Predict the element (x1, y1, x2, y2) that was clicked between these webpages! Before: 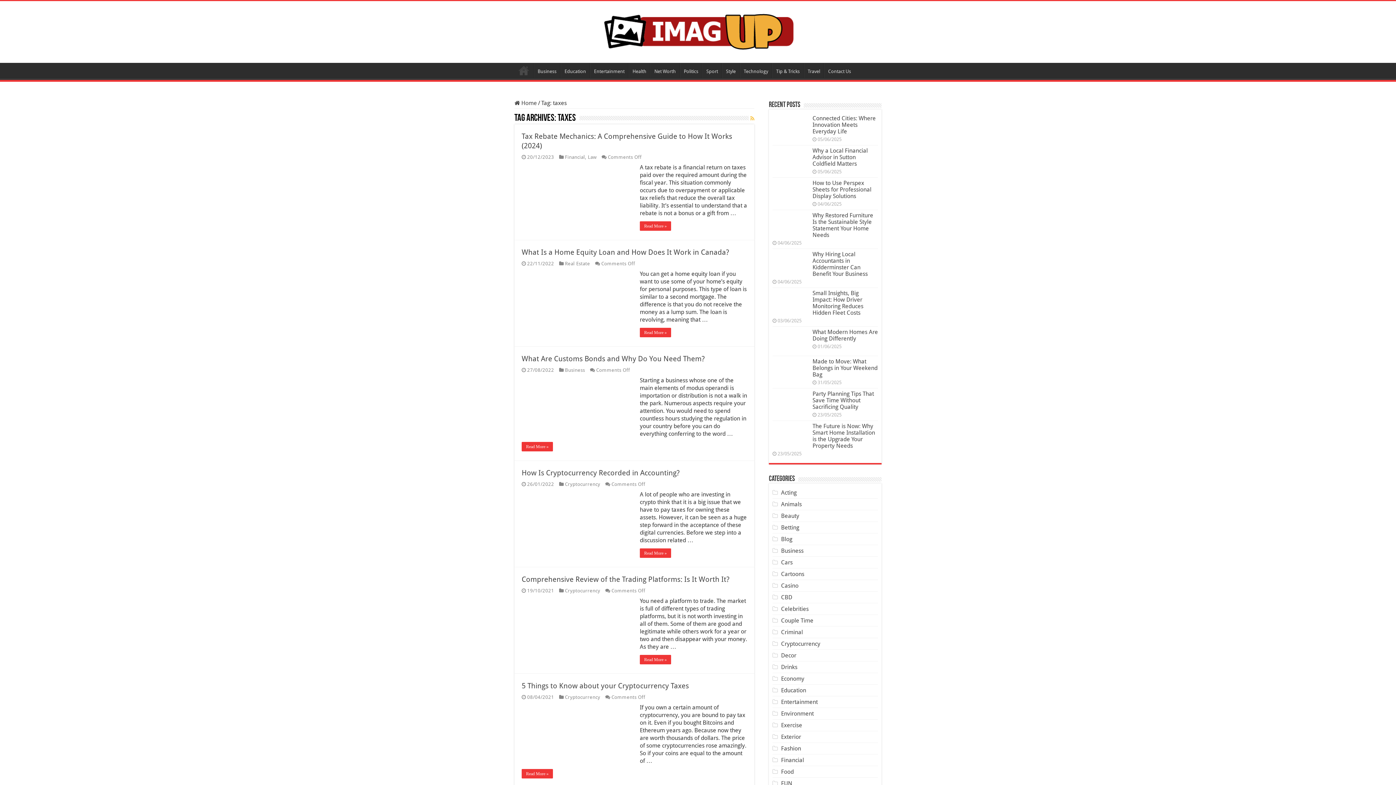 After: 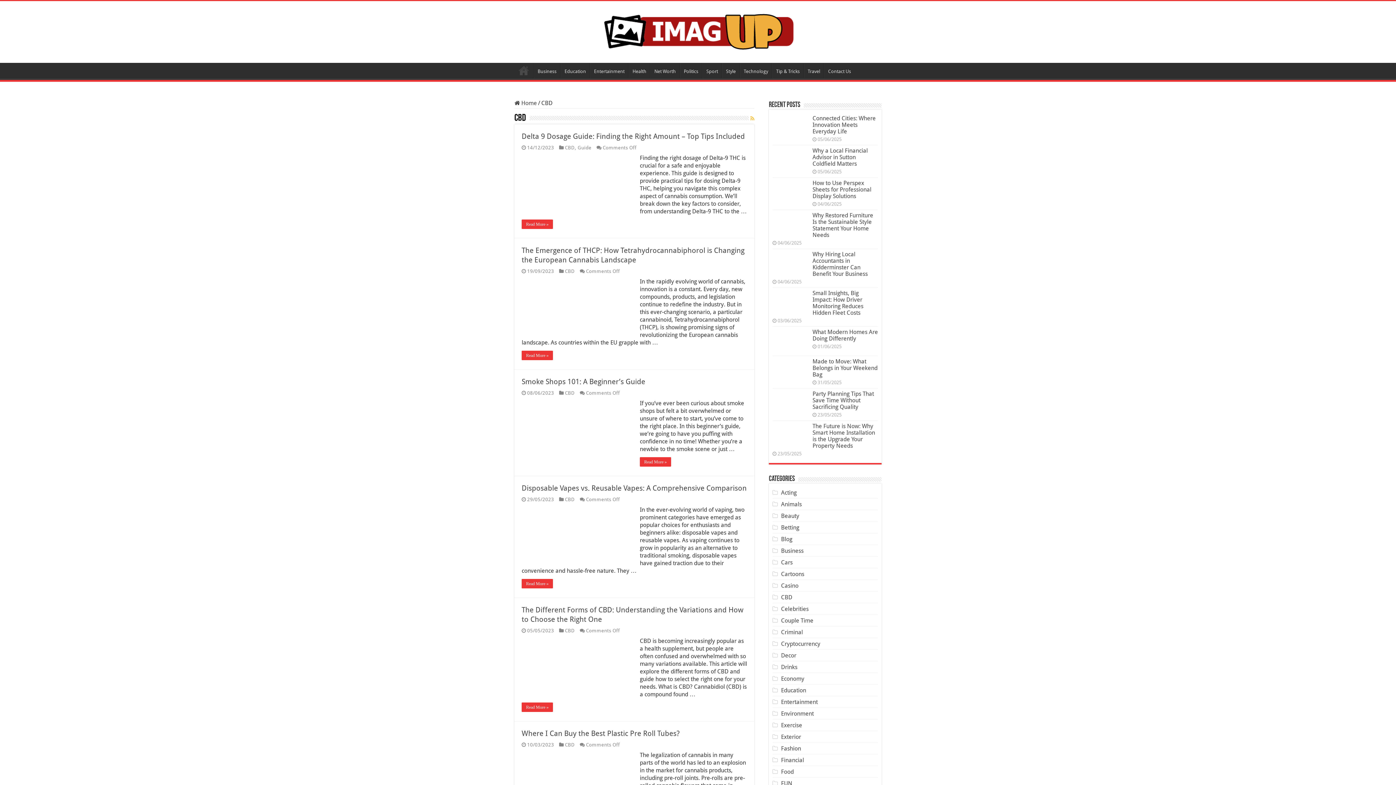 Action: label: CBD bbox: (781, 594, 792, 601)